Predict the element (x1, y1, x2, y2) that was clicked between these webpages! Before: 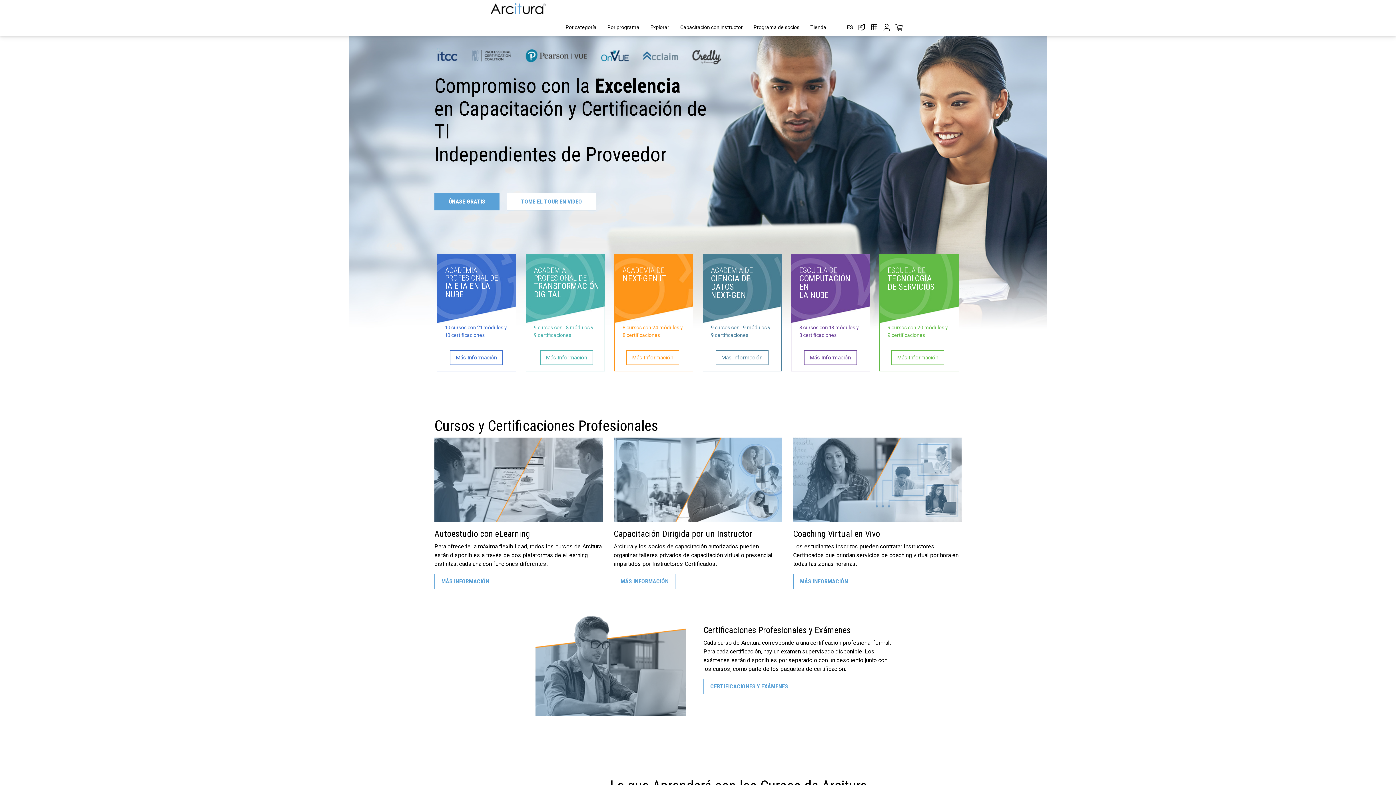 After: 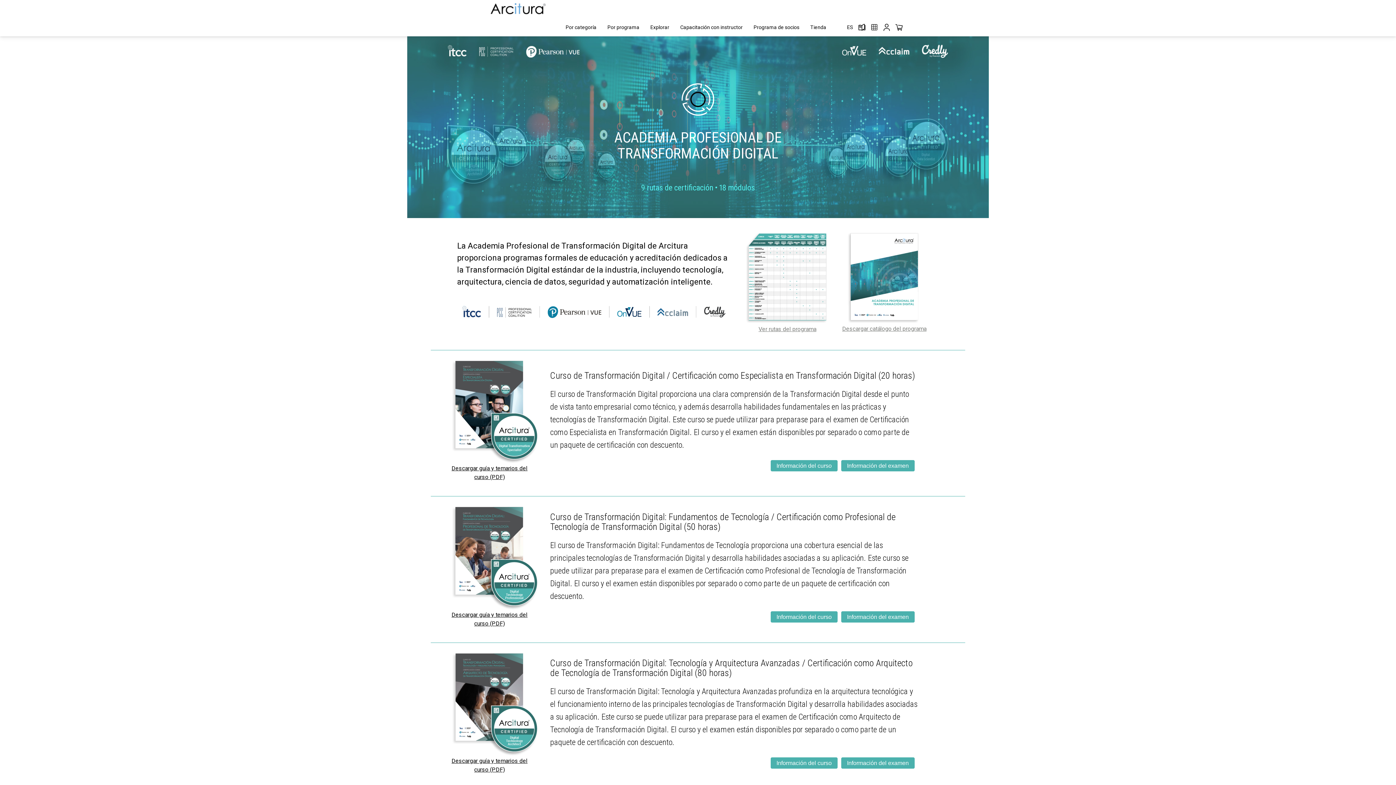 Action: label: Más Información bbox: (540, 354, 593, 361)